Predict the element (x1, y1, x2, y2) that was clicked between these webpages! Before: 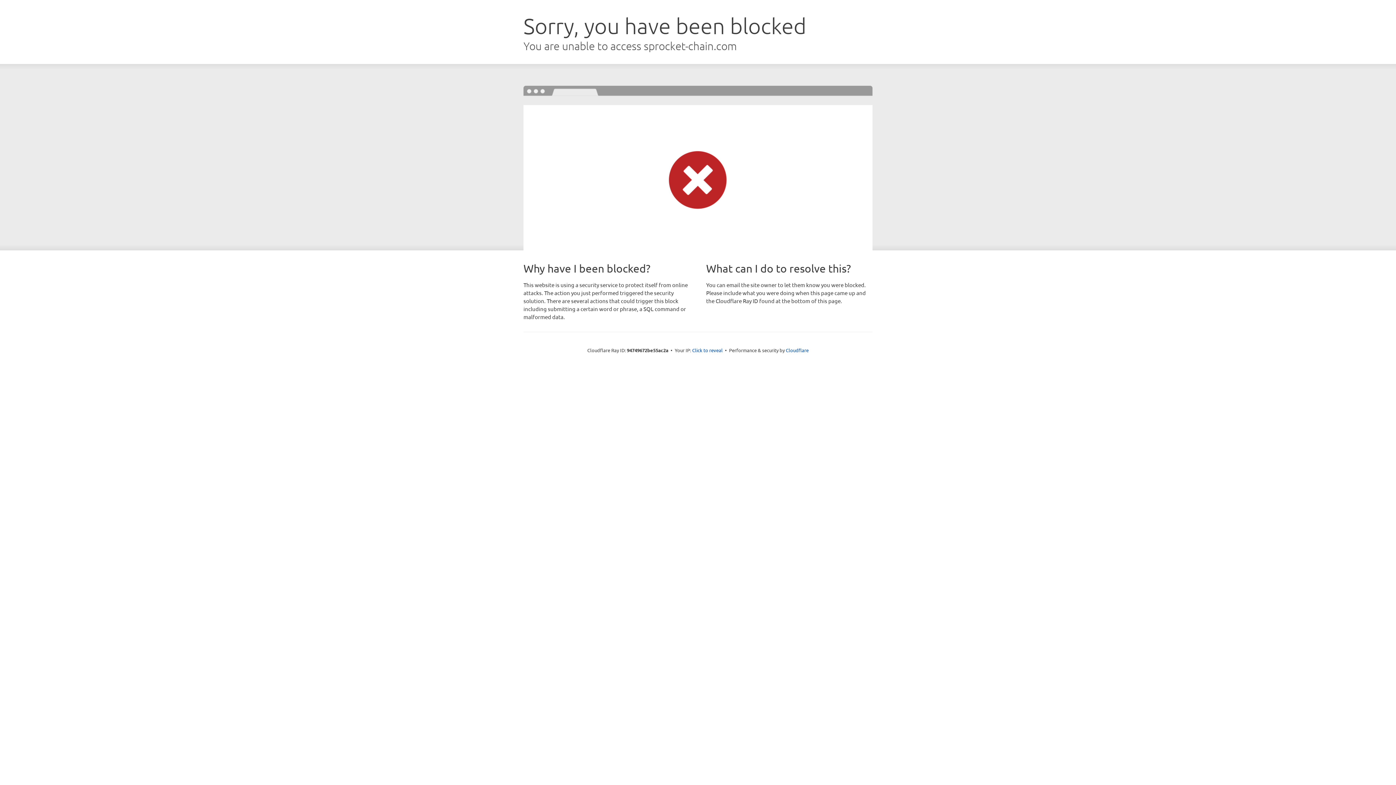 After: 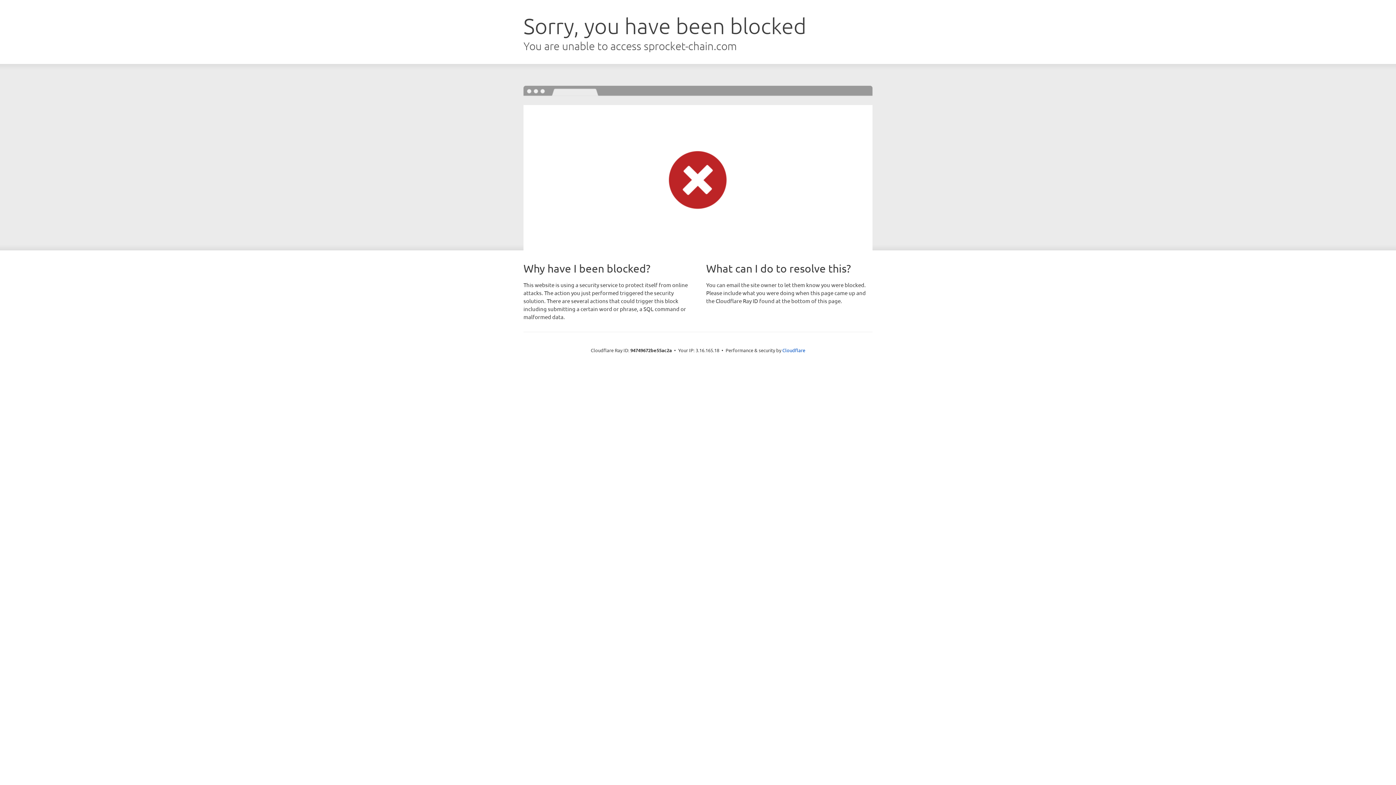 Action: label: Click to reveal bbox: (692, 346, 722, 353)